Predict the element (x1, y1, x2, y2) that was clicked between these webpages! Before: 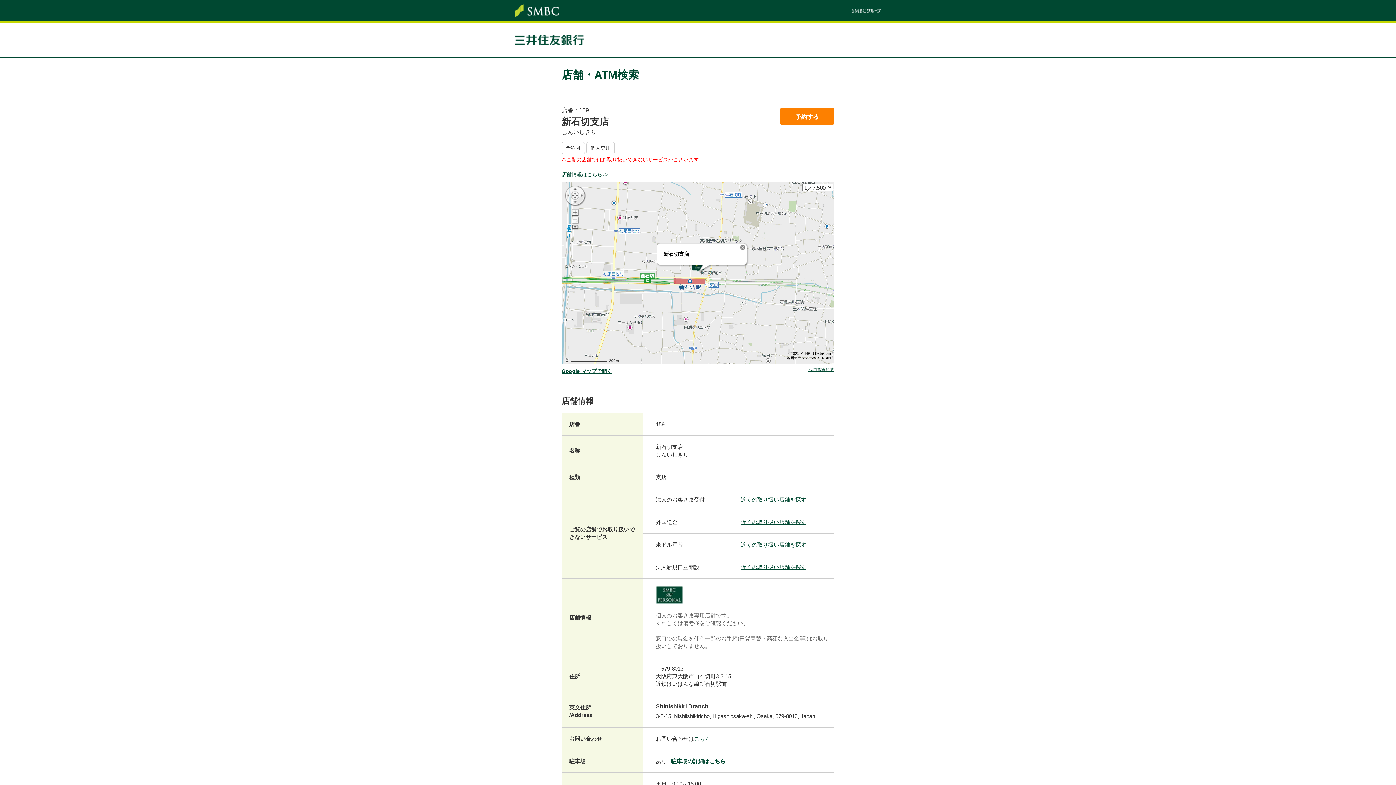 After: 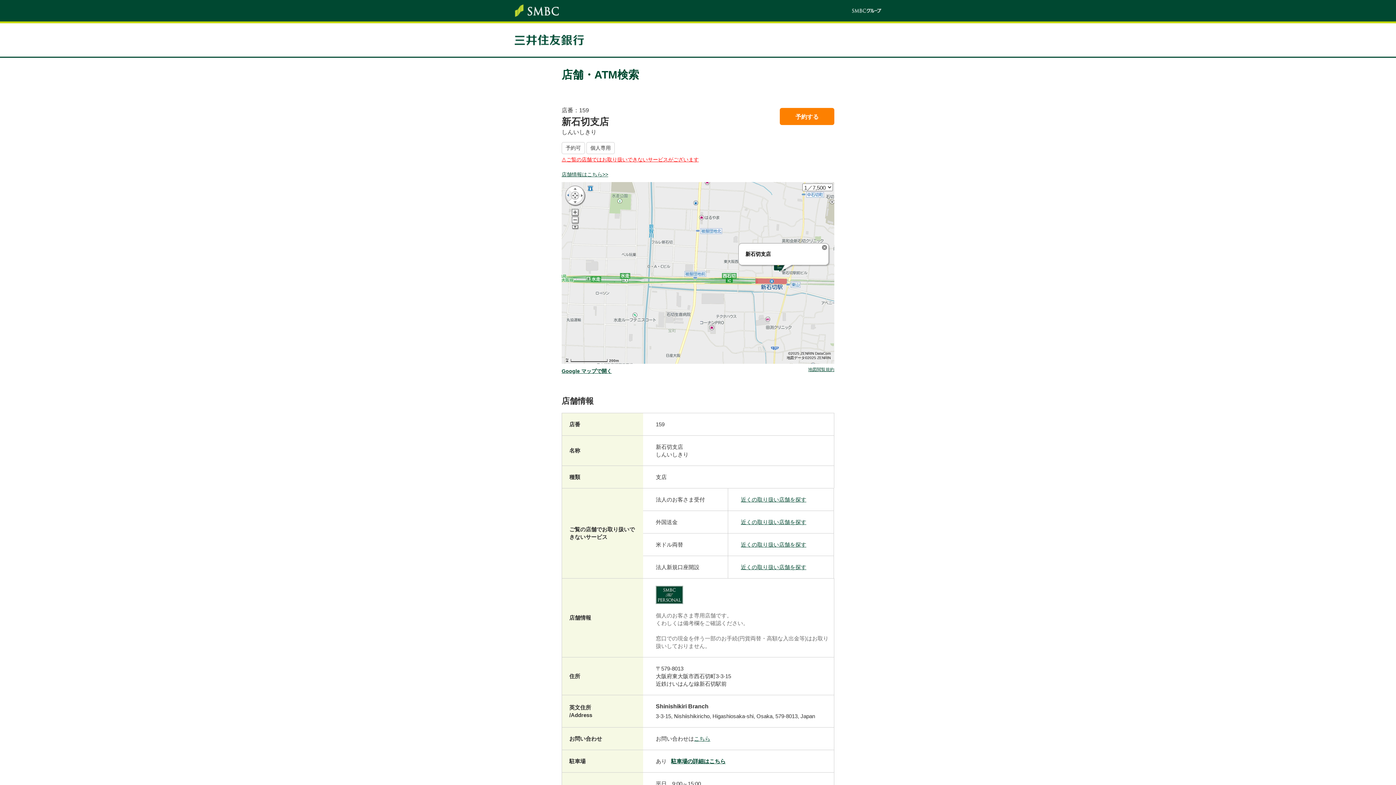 Action: bbox: (565, 191, 571, 199)